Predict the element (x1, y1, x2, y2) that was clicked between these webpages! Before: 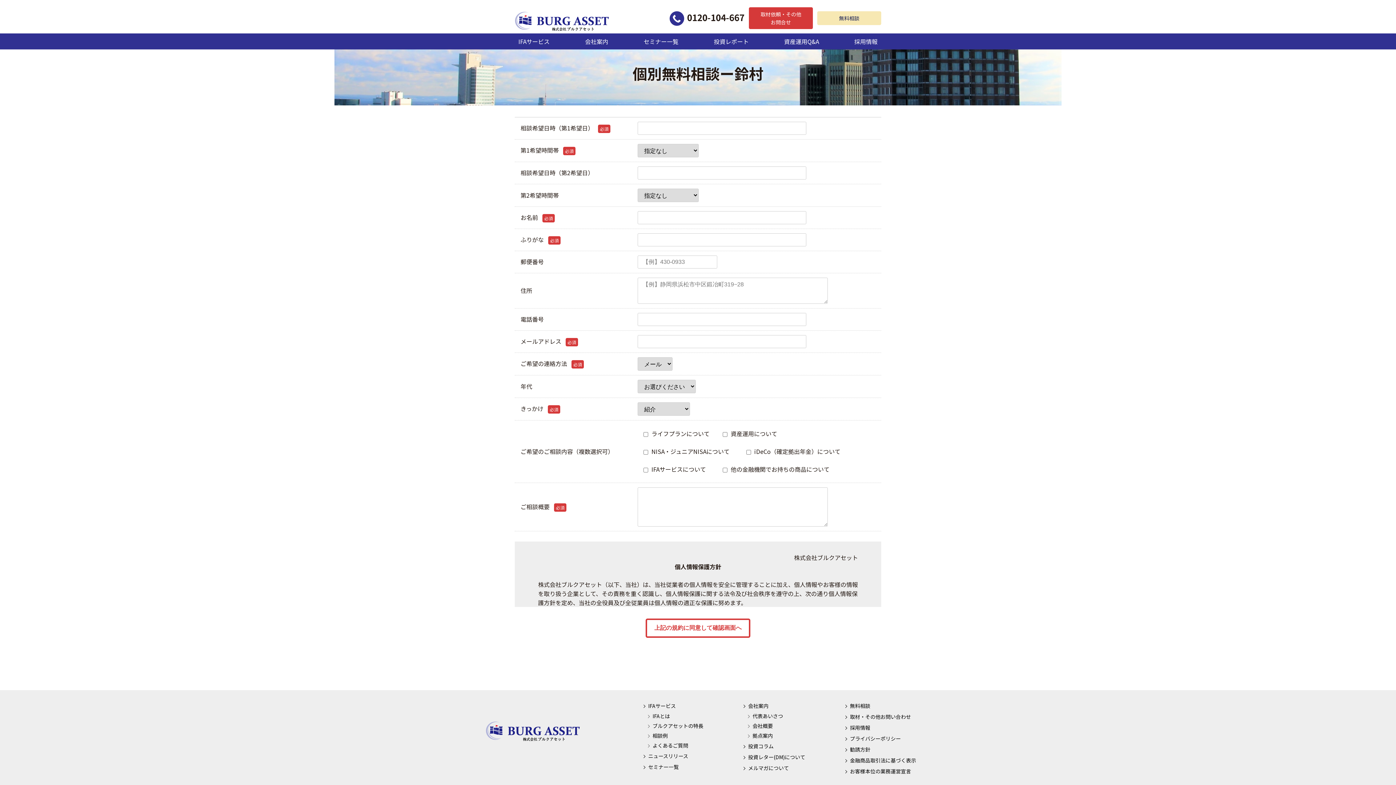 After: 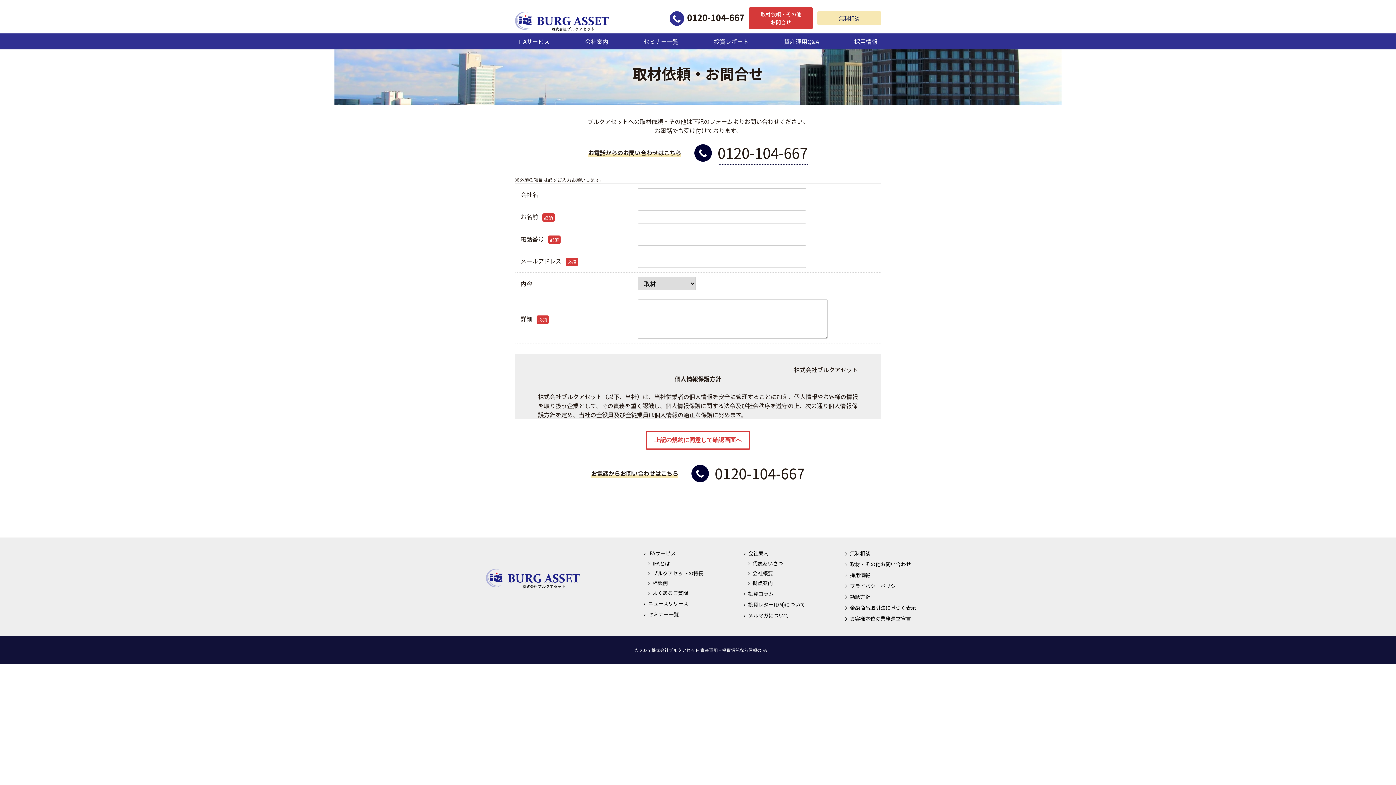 Action: bbox: (749, 7, 813, 29) label: 取材依頼・その他お問合せ